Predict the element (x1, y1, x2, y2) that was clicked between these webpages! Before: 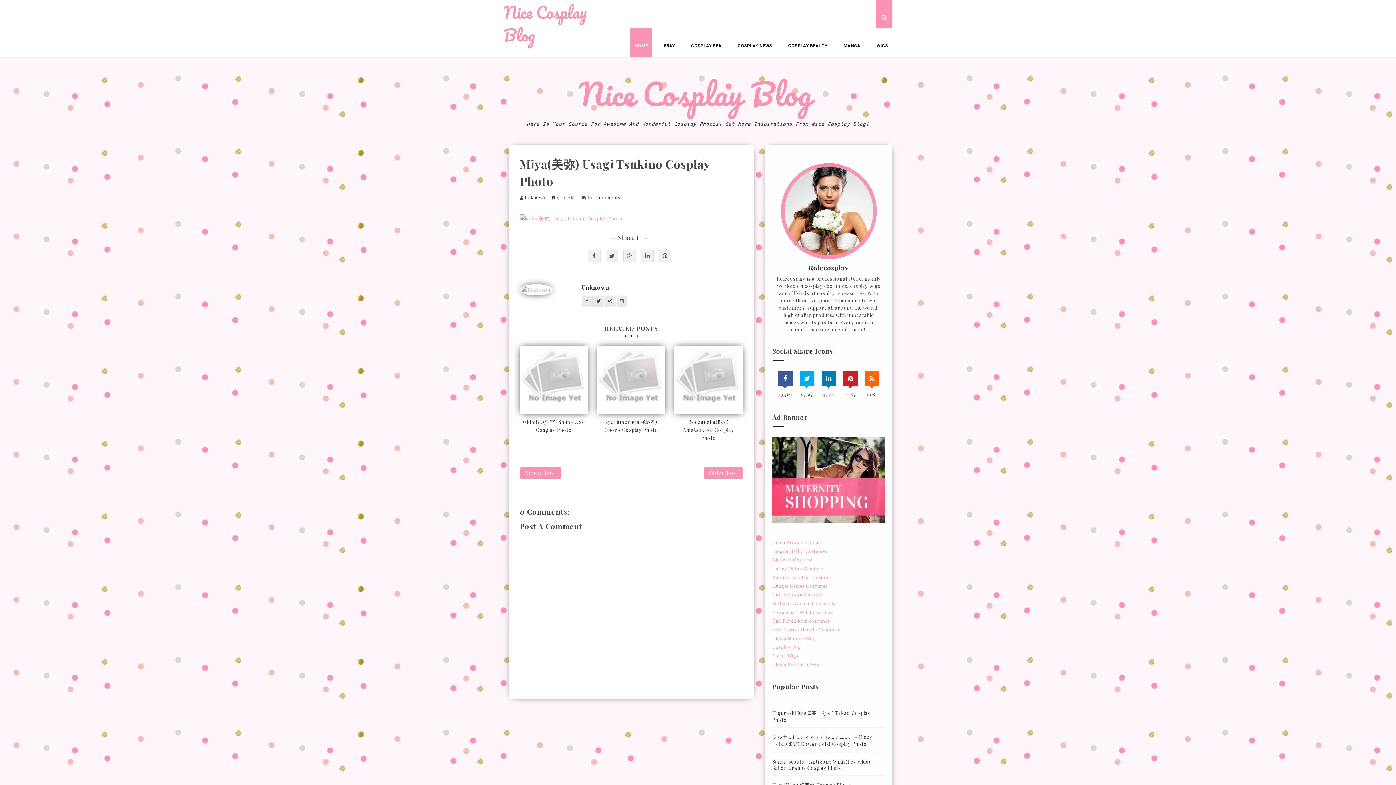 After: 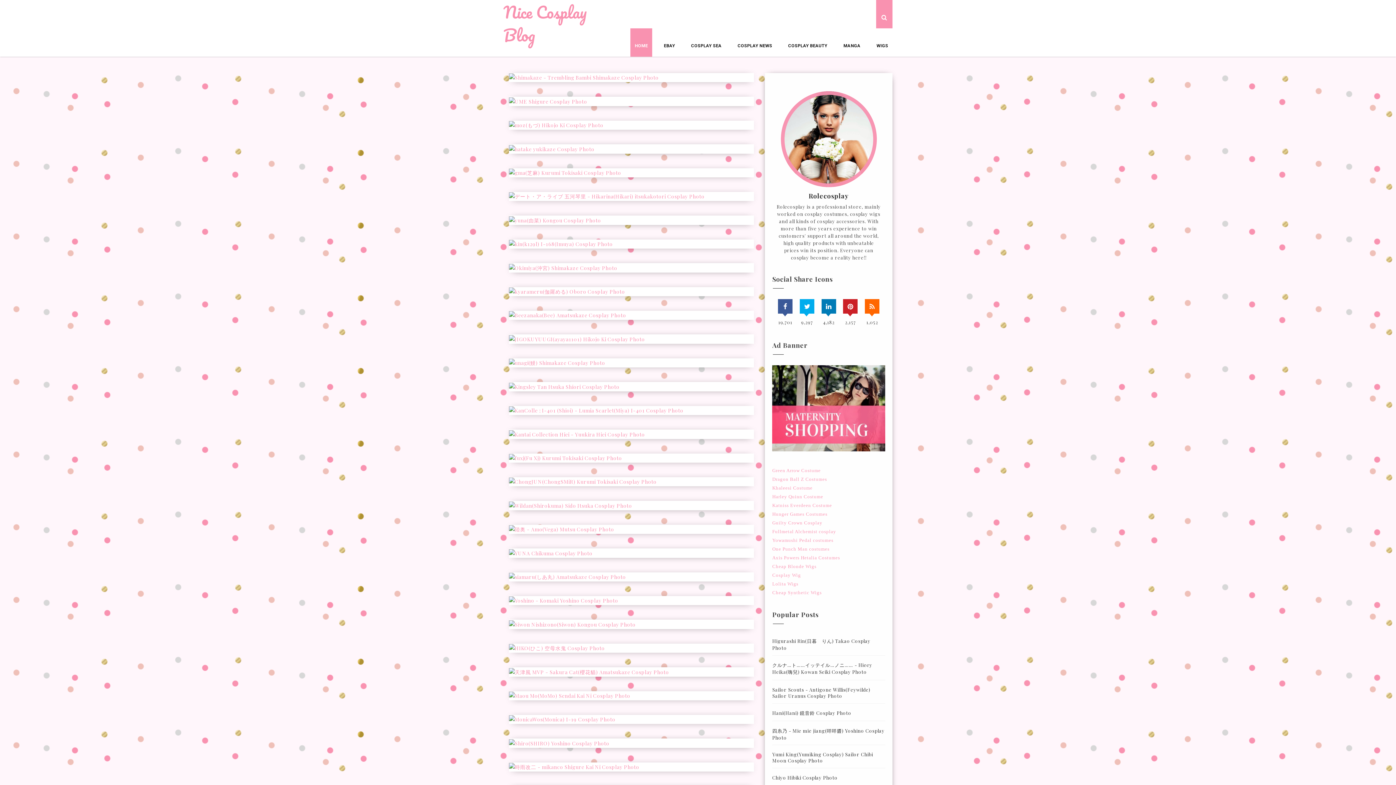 Action: bbox: (576, 67, 819, 120) label: Nice Cosplay Blog